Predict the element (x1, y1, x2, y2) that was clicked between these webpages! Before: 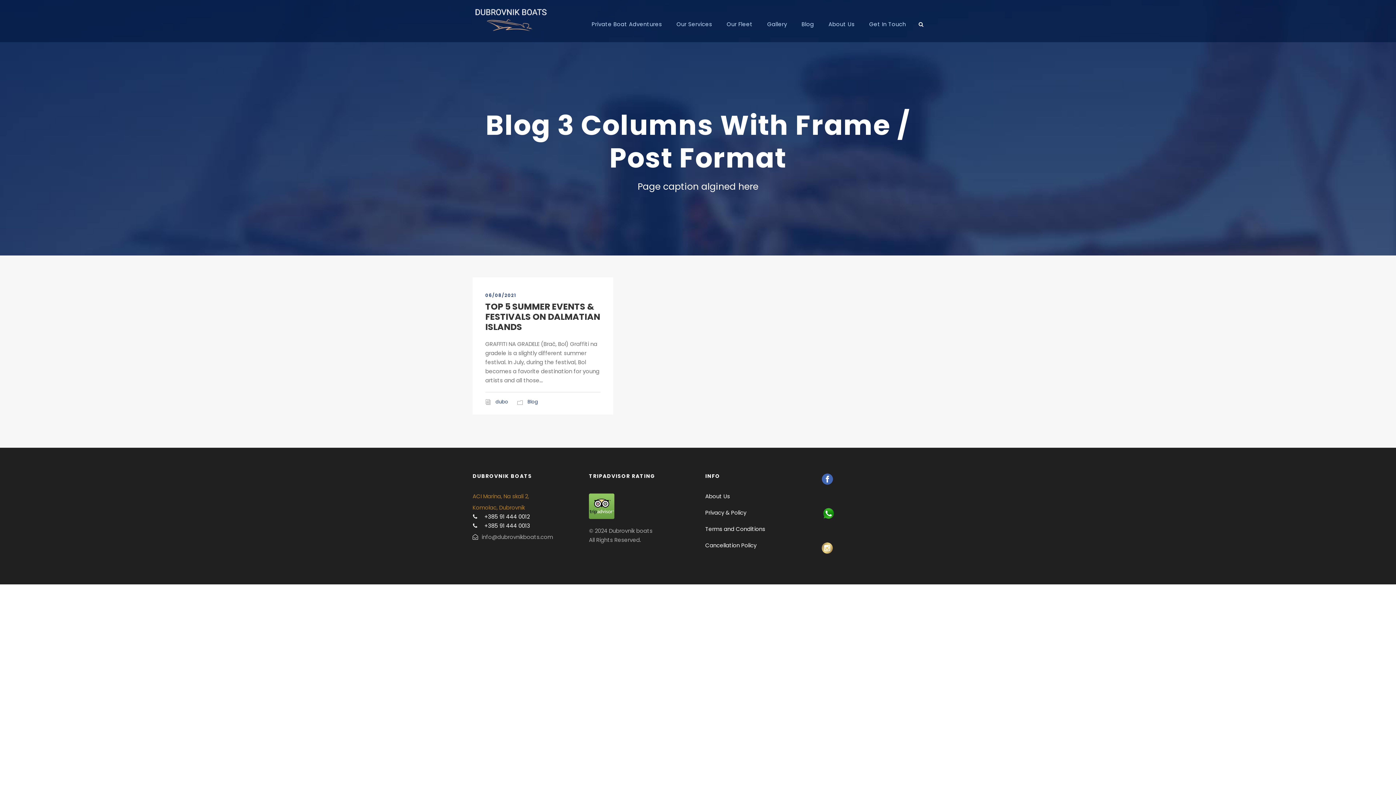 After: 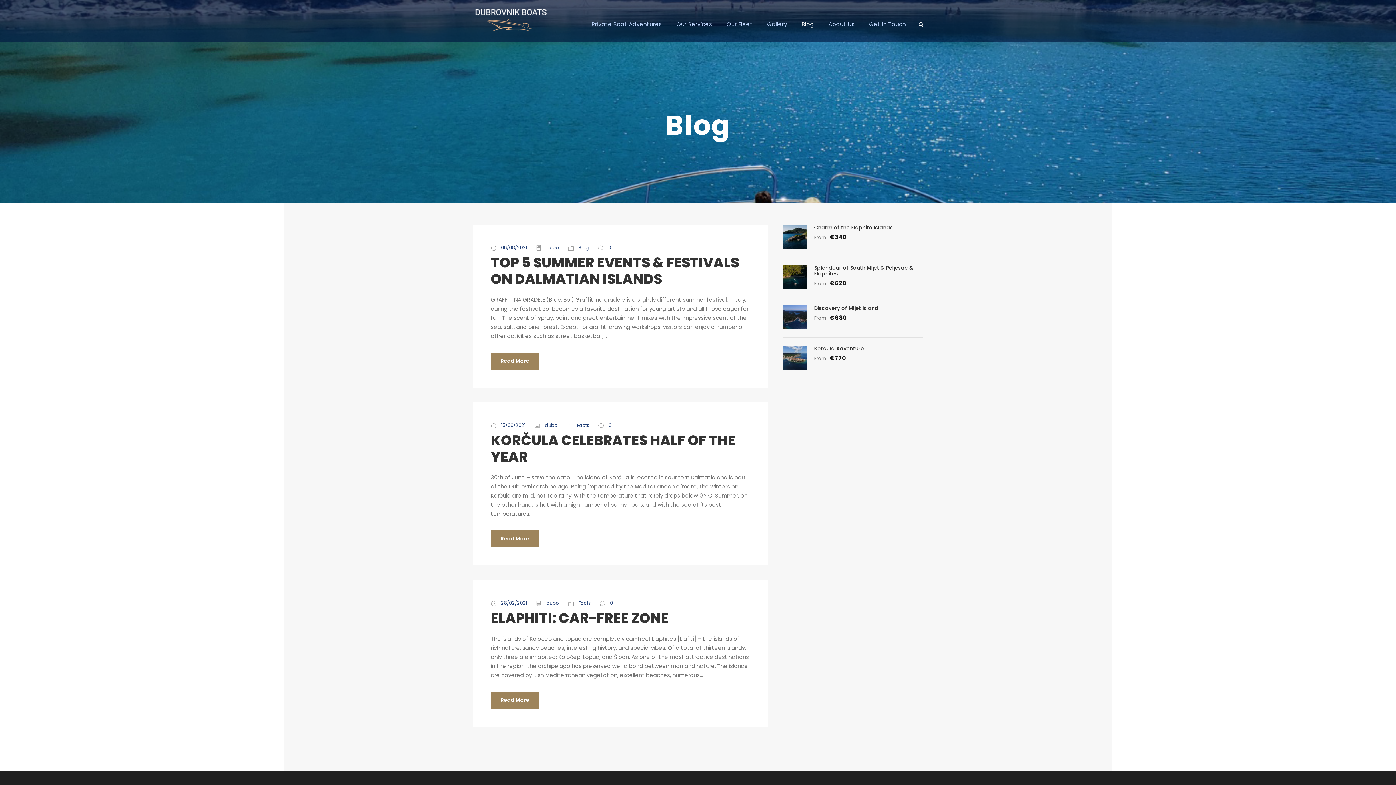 Action: label: Blog bbox: (801, 19, 814, 36)